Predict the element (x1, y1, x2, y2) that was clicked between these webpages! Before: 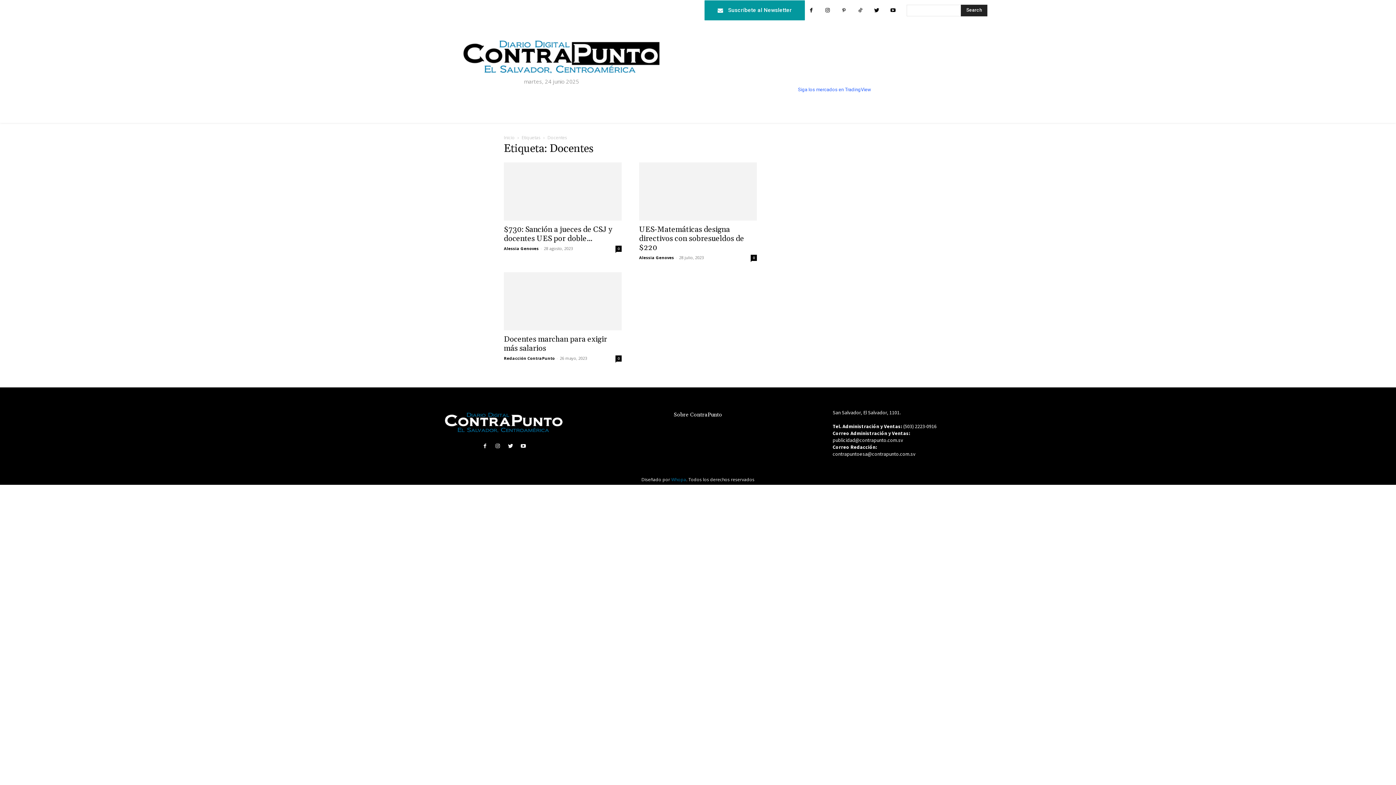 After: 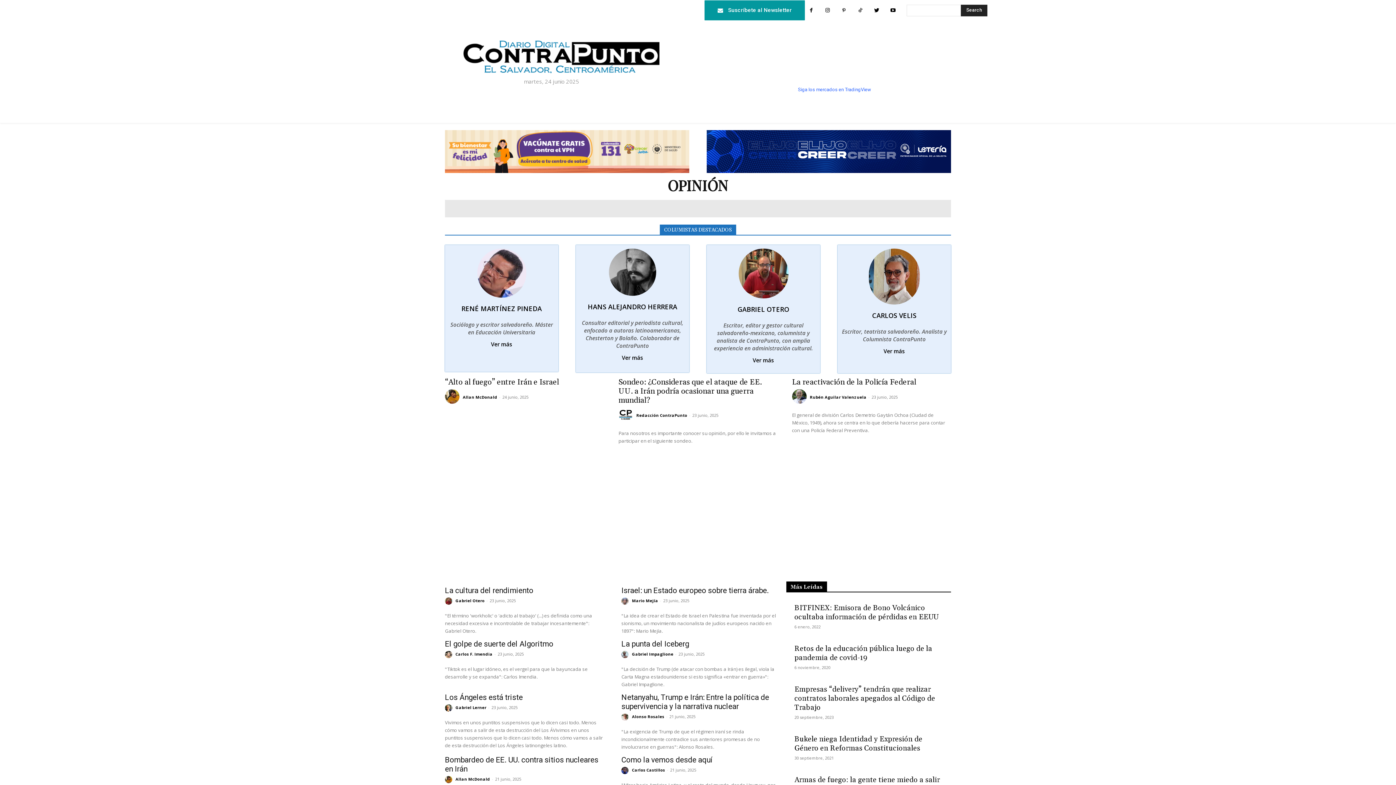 Action: bbox: (547, 102, 586, 122) label: OPINIÓN